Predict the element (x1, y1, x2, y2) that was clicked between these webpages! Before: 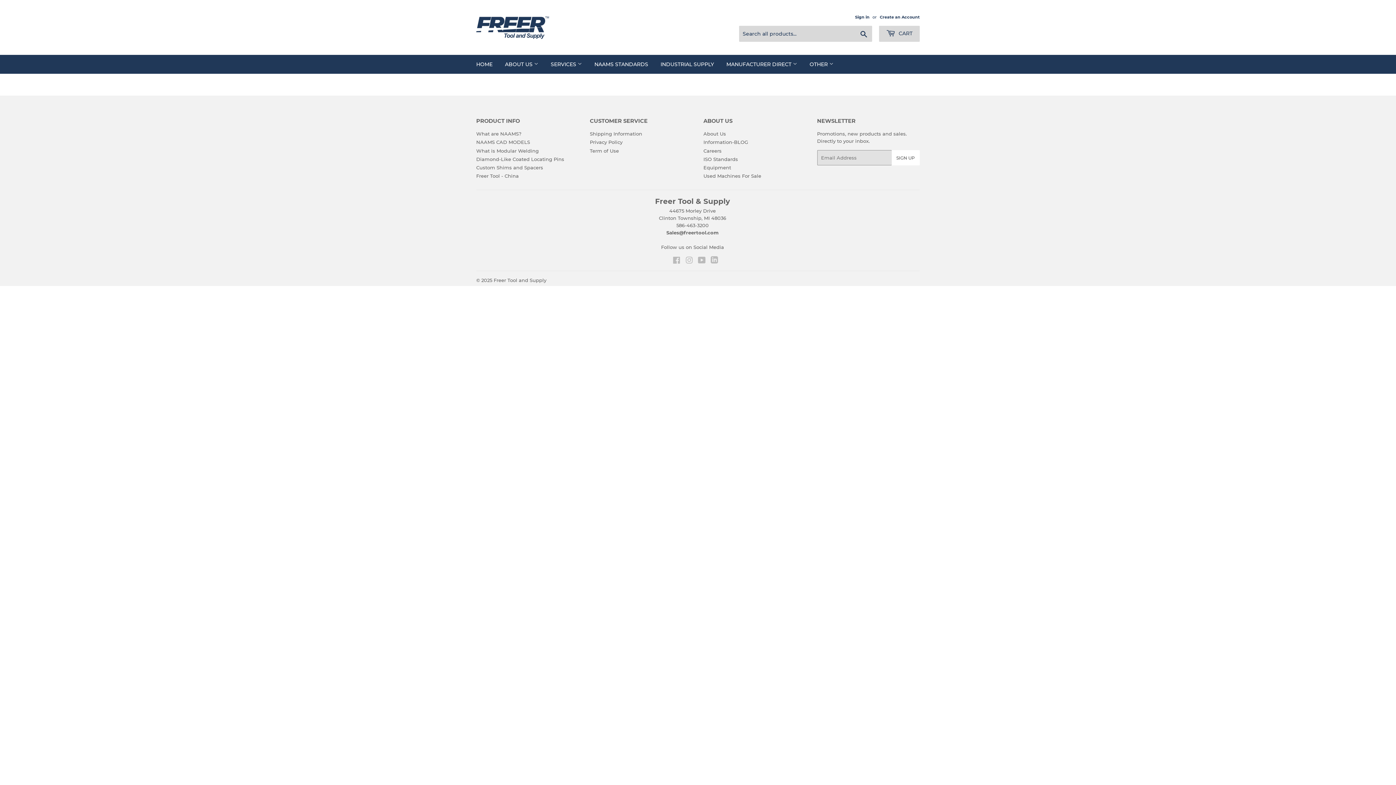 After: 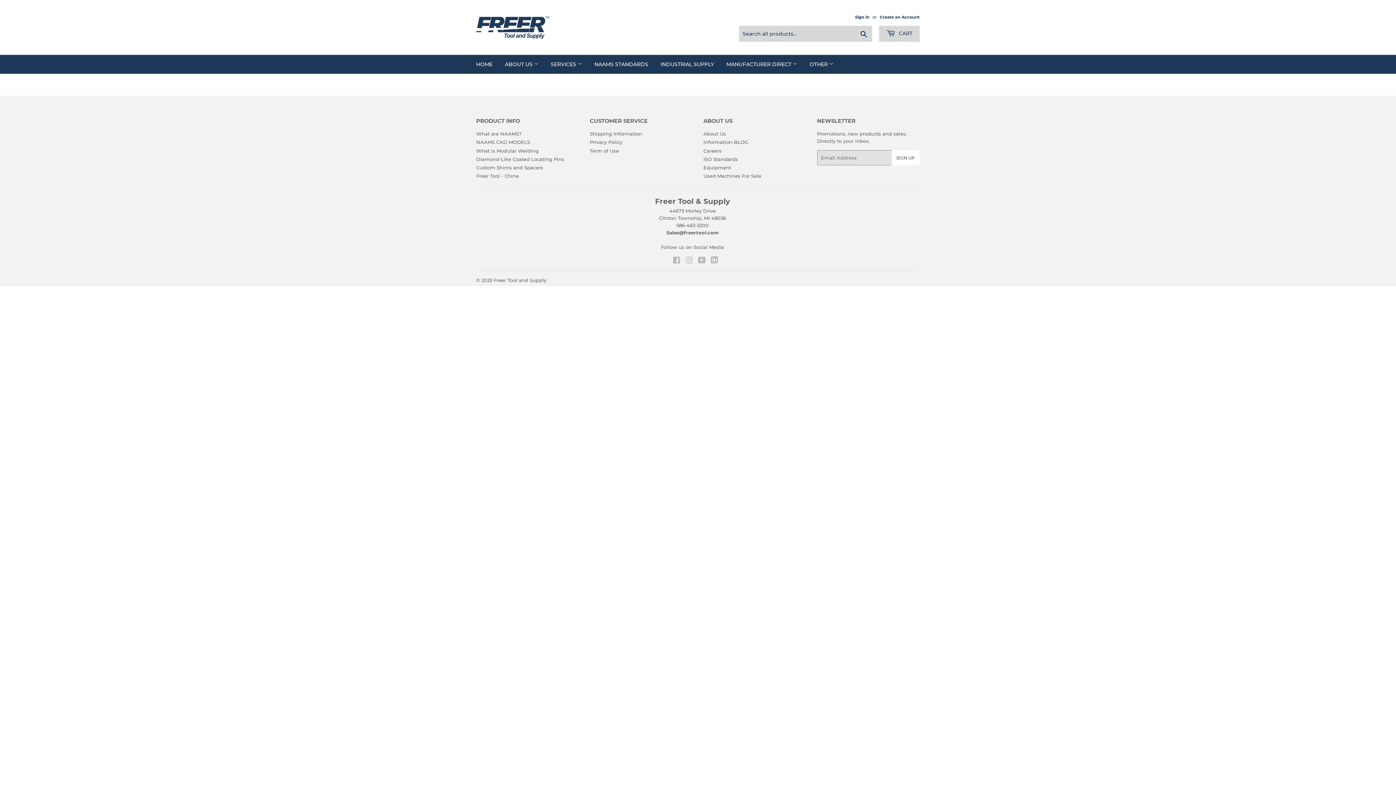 Action: bbox: (703, 173, 761, 179) label: Used Machines For Sale